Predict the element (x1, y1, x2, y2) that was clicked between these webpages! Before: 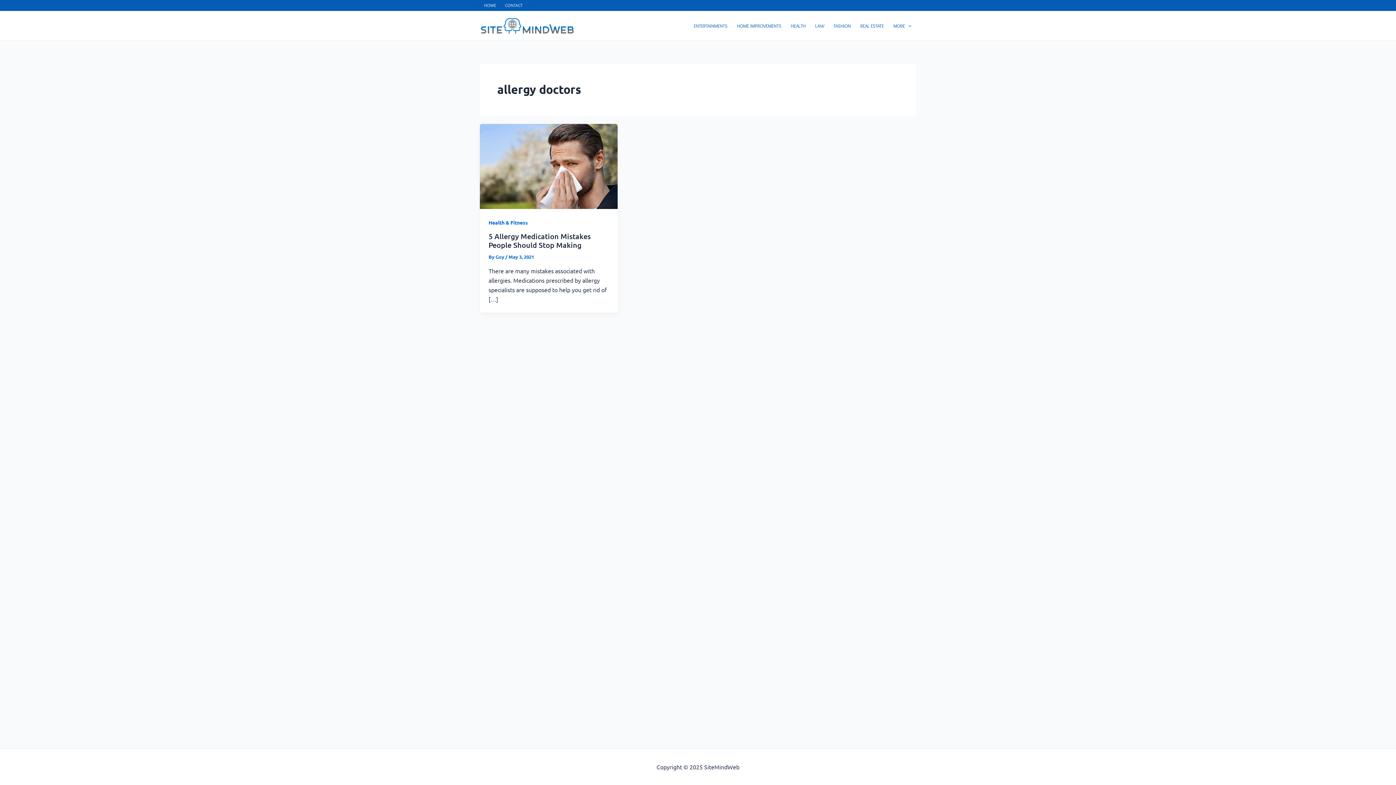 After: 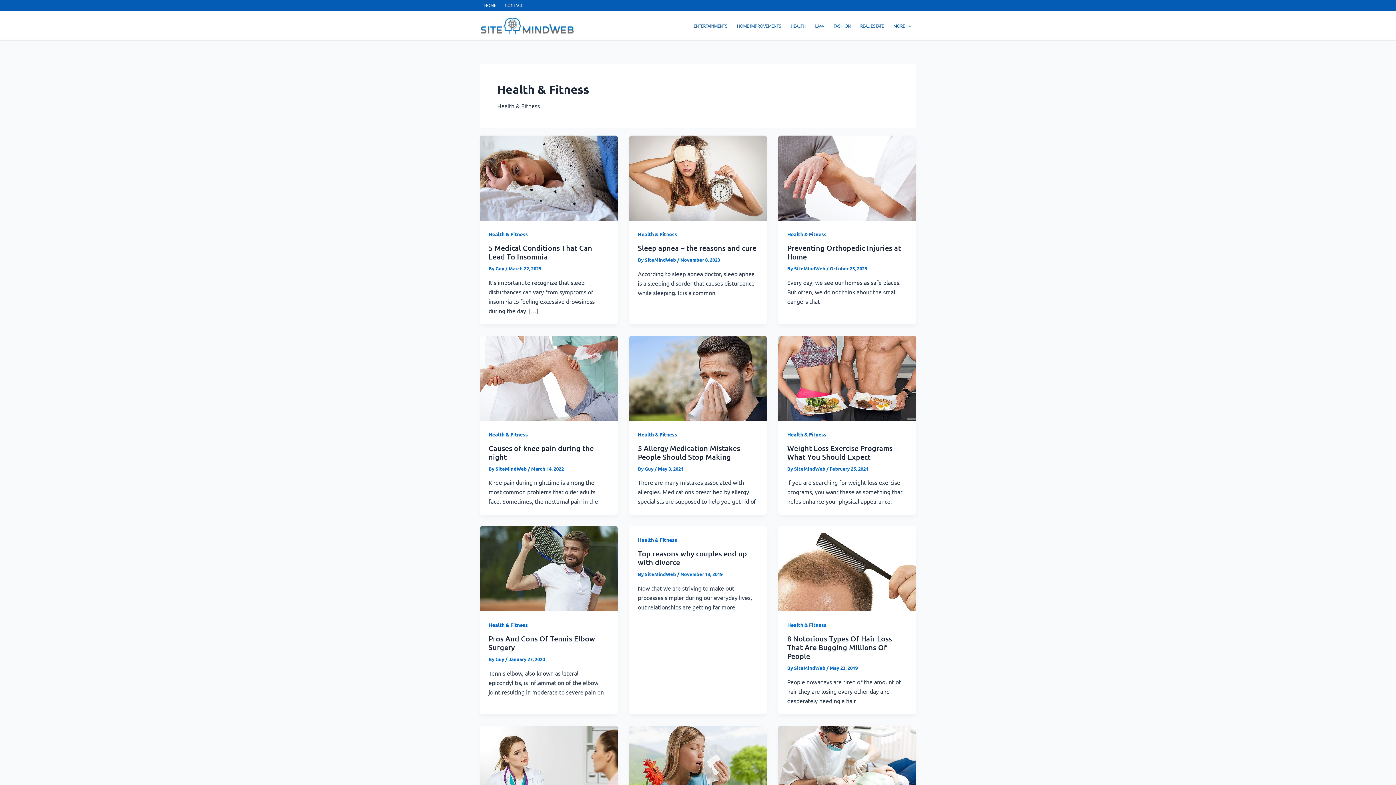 Action: label: Health & Fitness bbox: (488, 219, 528, 225)